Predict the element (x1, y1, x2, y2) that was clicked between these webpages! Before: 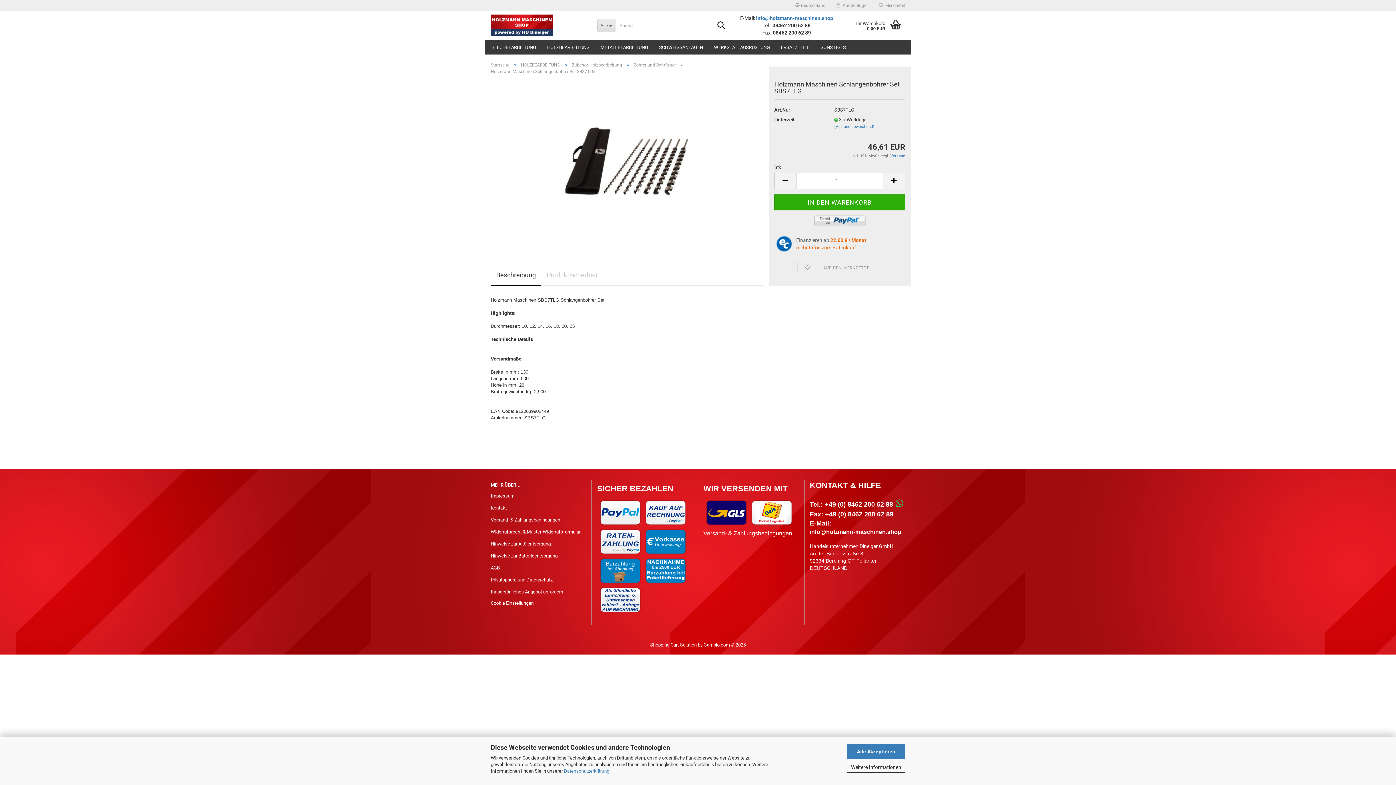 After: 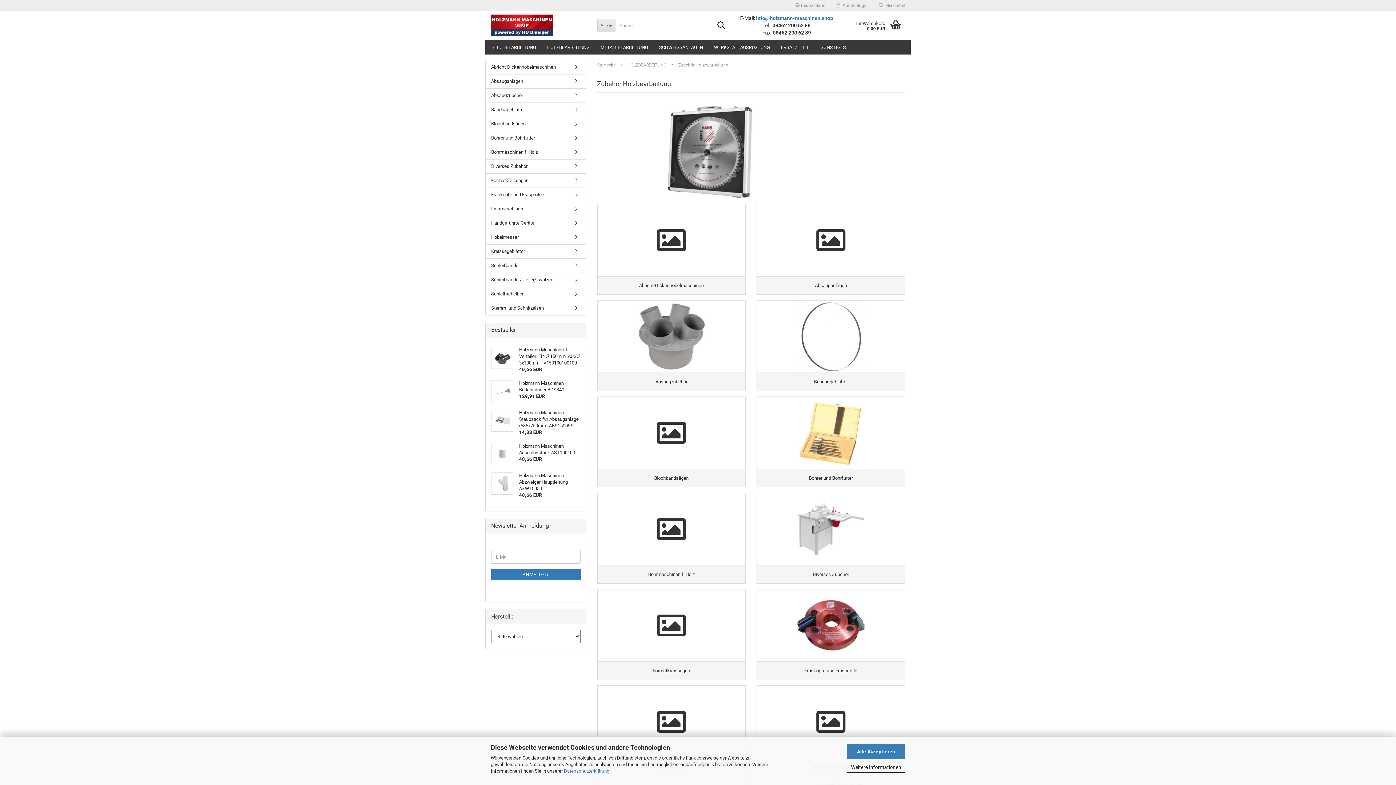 Action: bbox: (572, 62, 622, 67) label: Zubehör Holzbearbeitung